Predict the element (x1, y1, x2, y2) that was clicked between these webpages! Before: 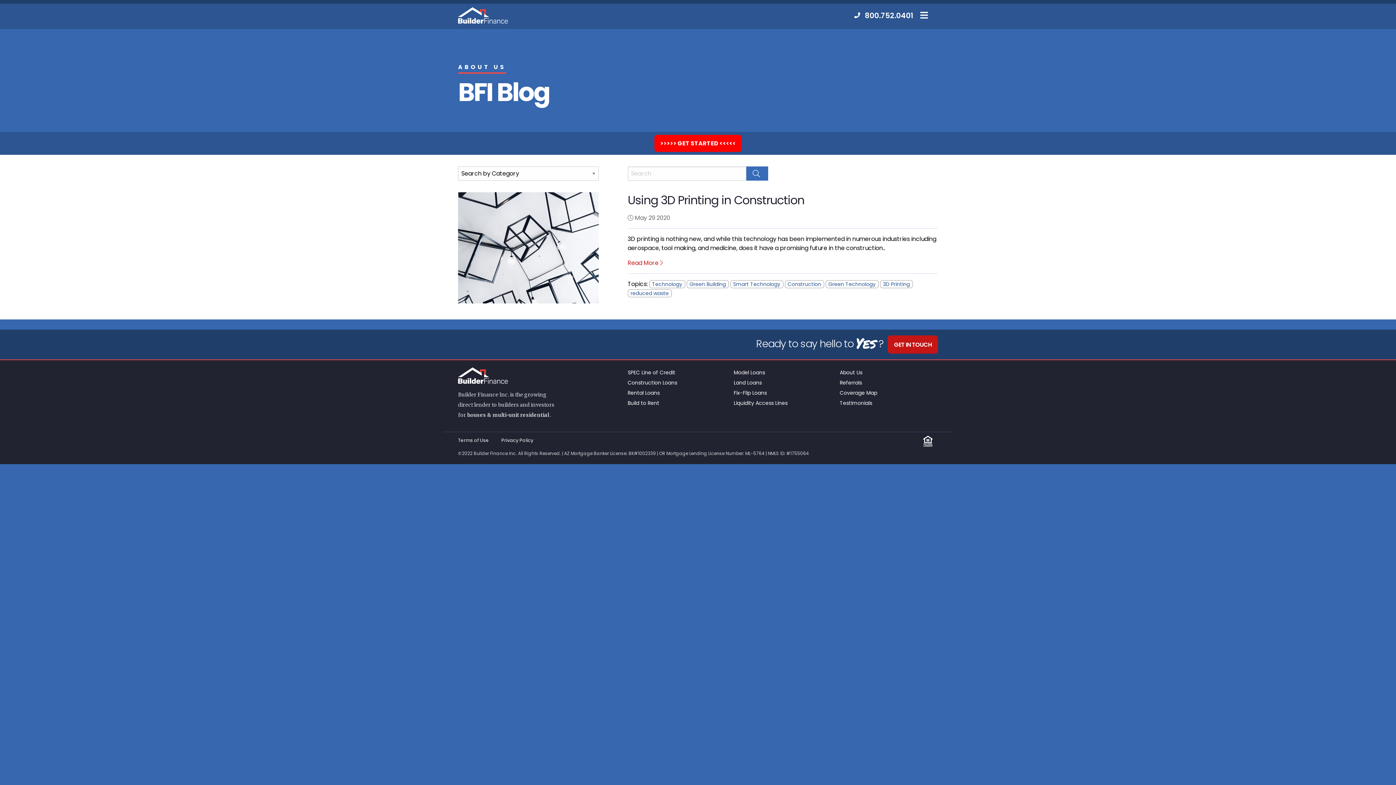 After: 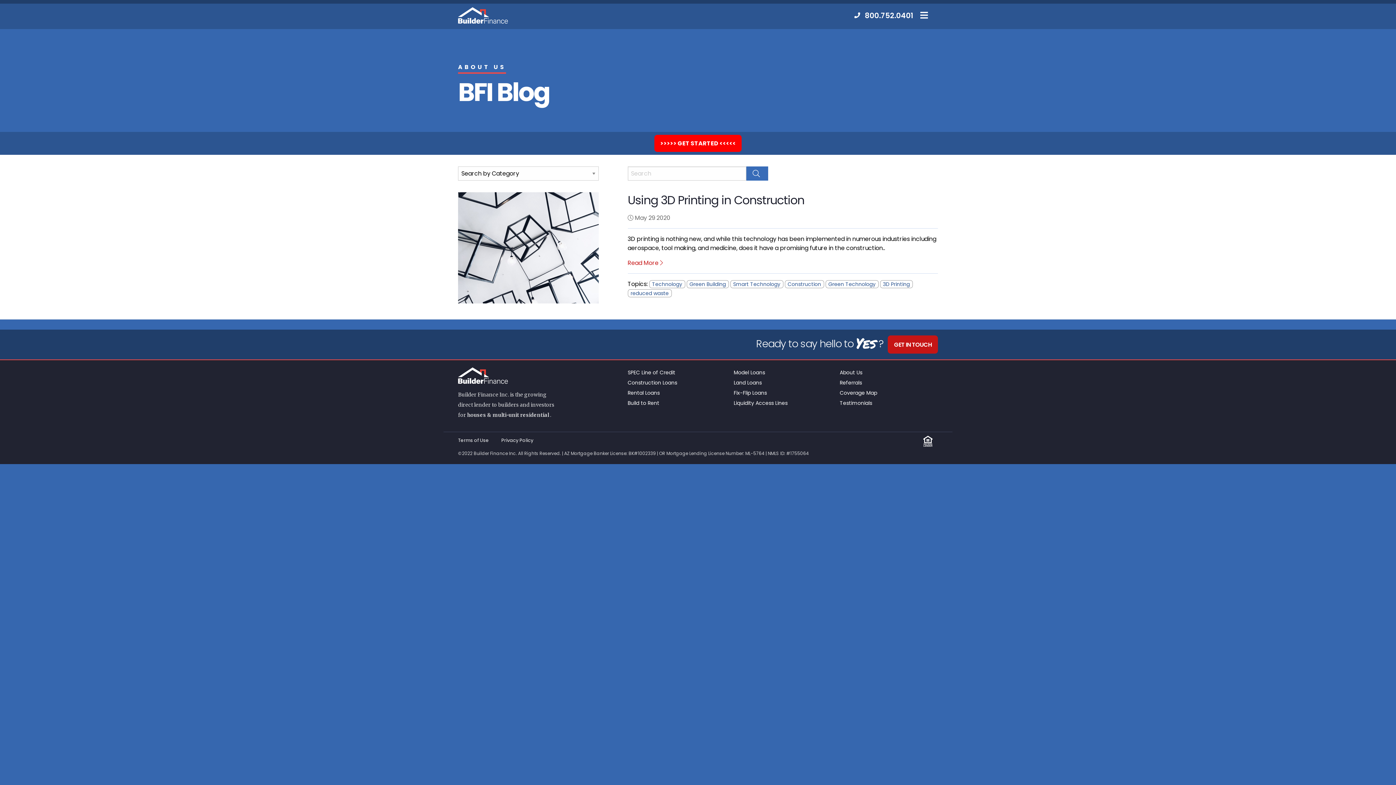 Action: bbox: (458, 192, 598, 303)